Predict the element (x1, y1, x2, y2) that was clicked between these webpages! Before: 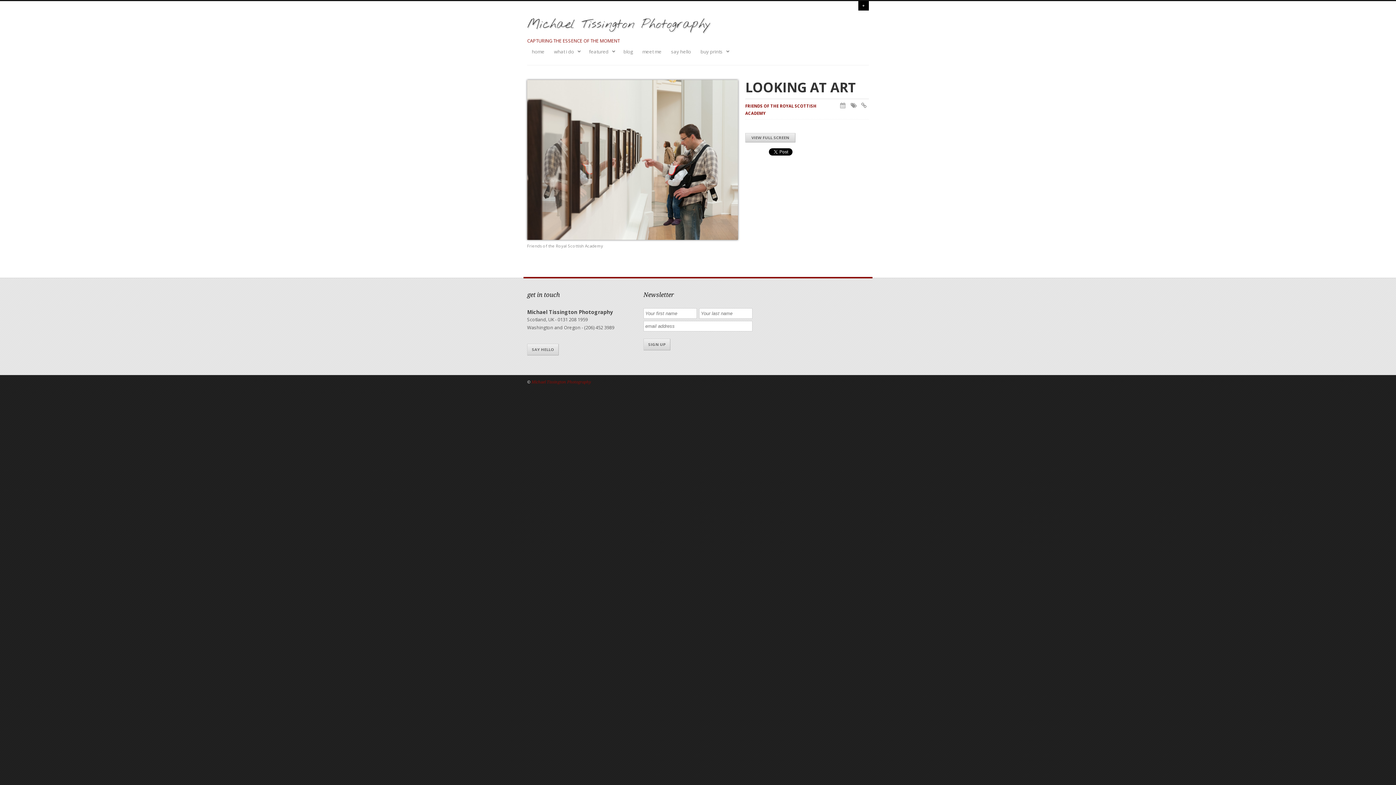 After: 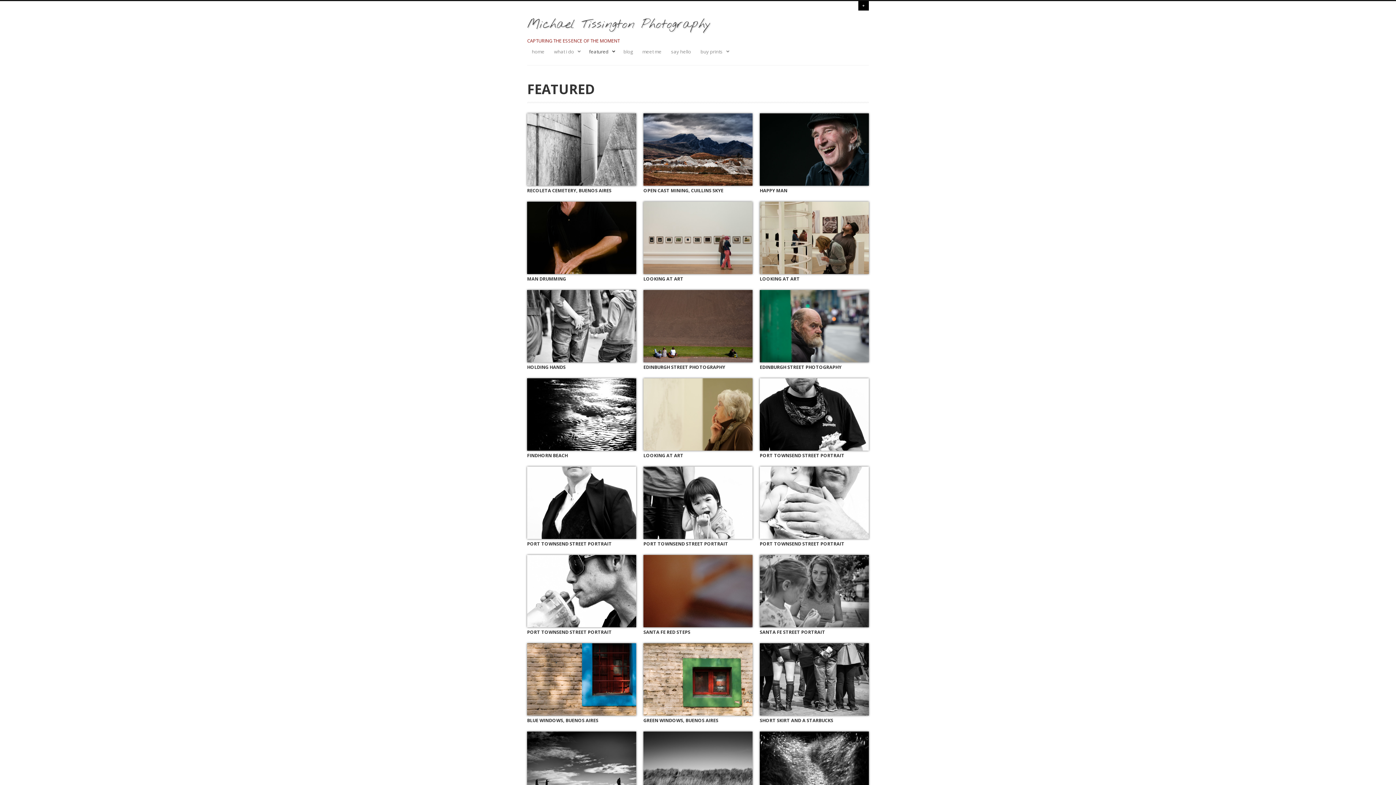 Action: label: featured bbox: (584, 43, 618, 60)